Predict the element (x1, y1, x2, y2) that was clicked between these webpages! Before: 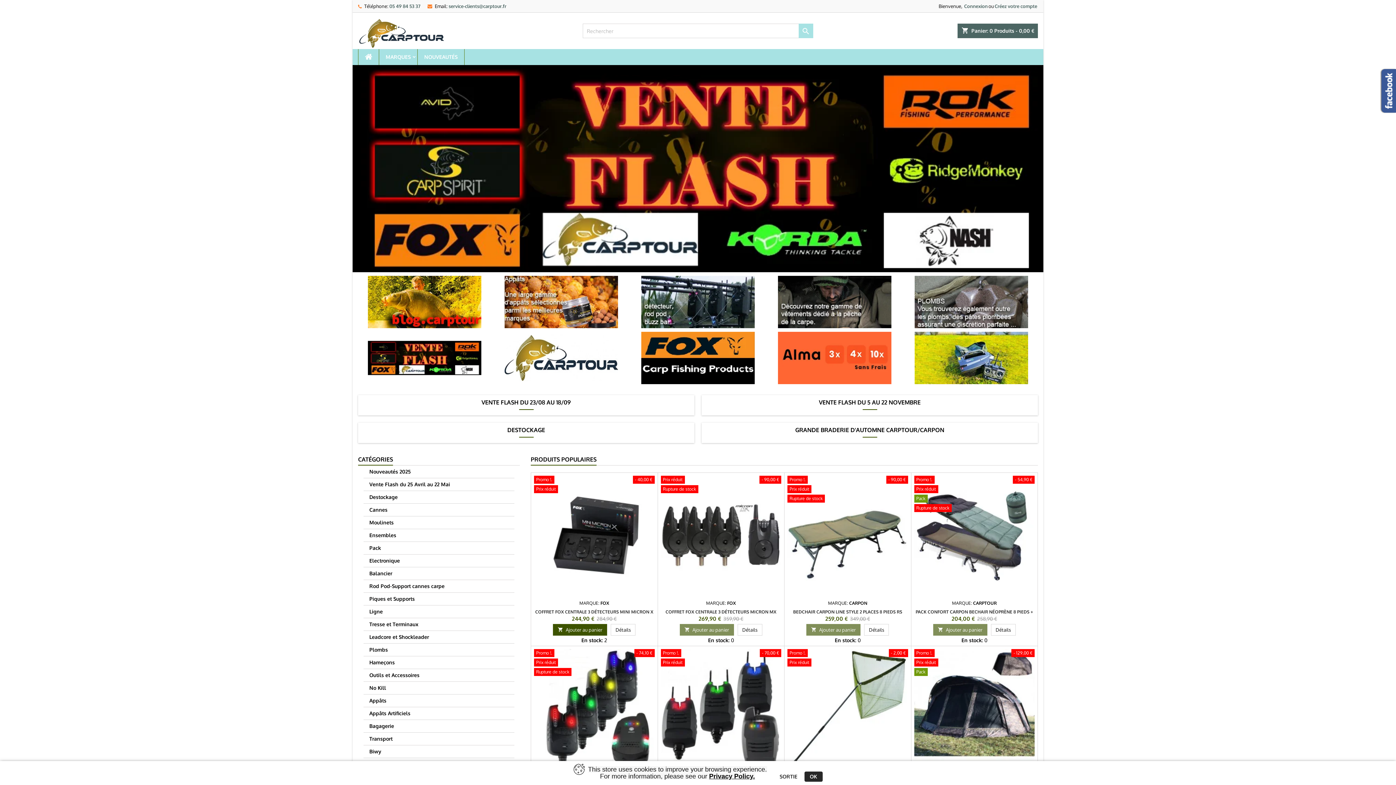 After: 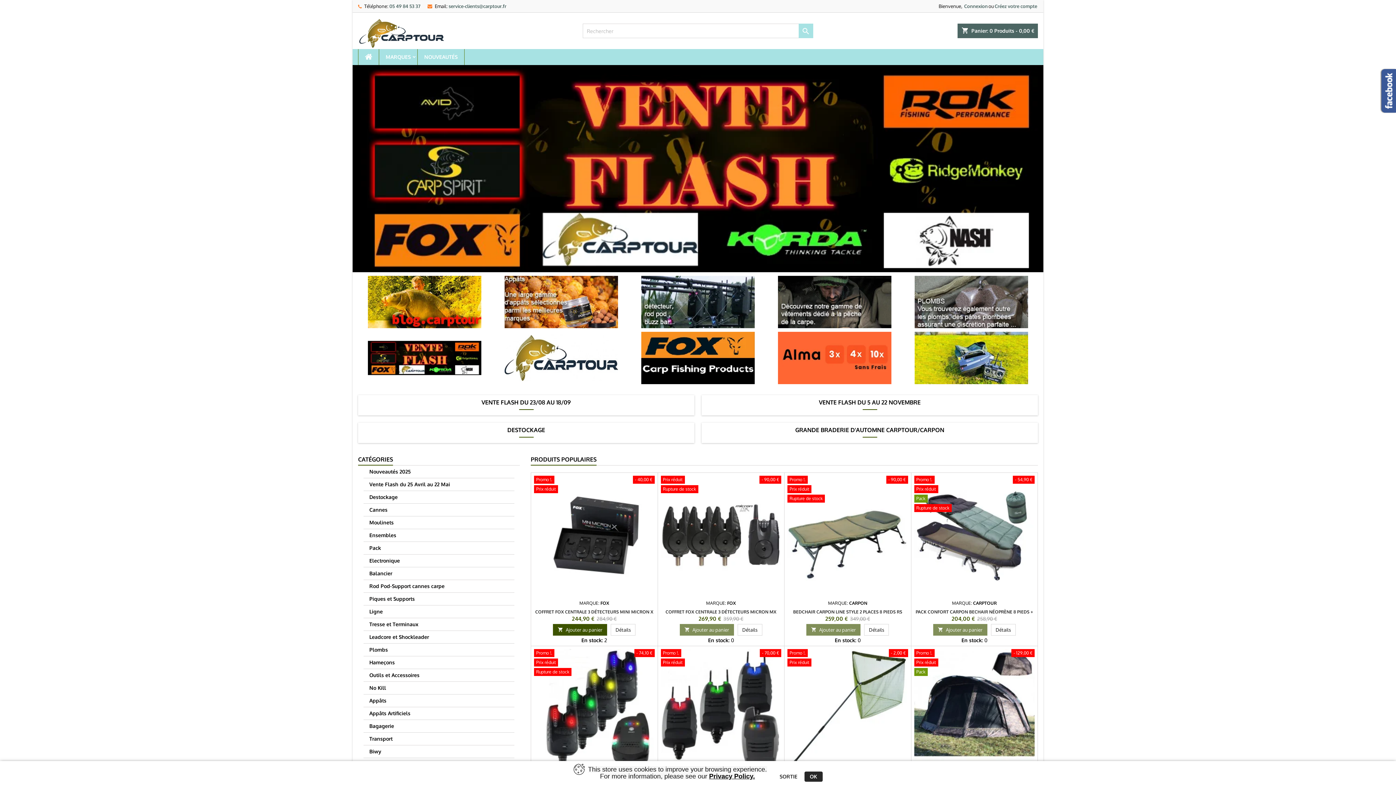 Action: bbox: (358, 26, 445, 36)